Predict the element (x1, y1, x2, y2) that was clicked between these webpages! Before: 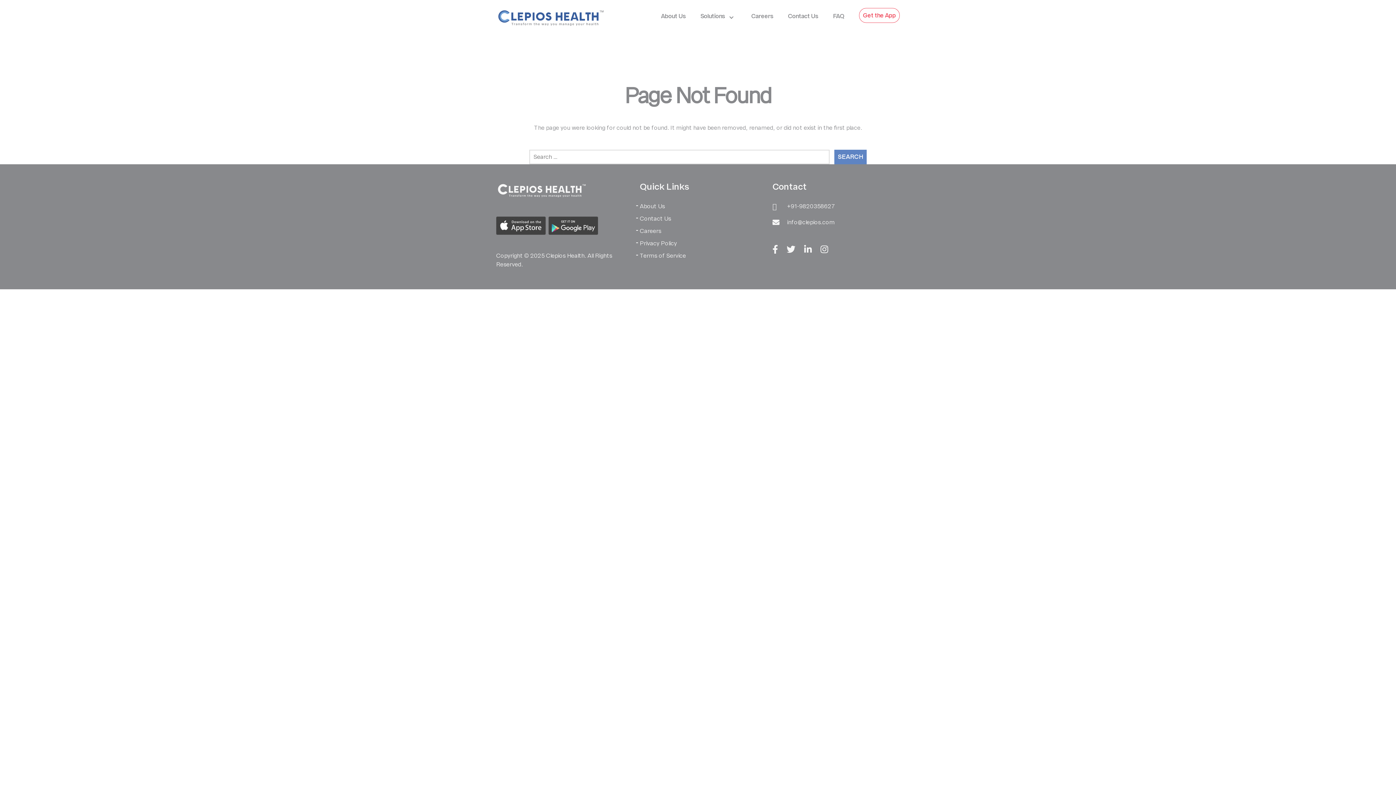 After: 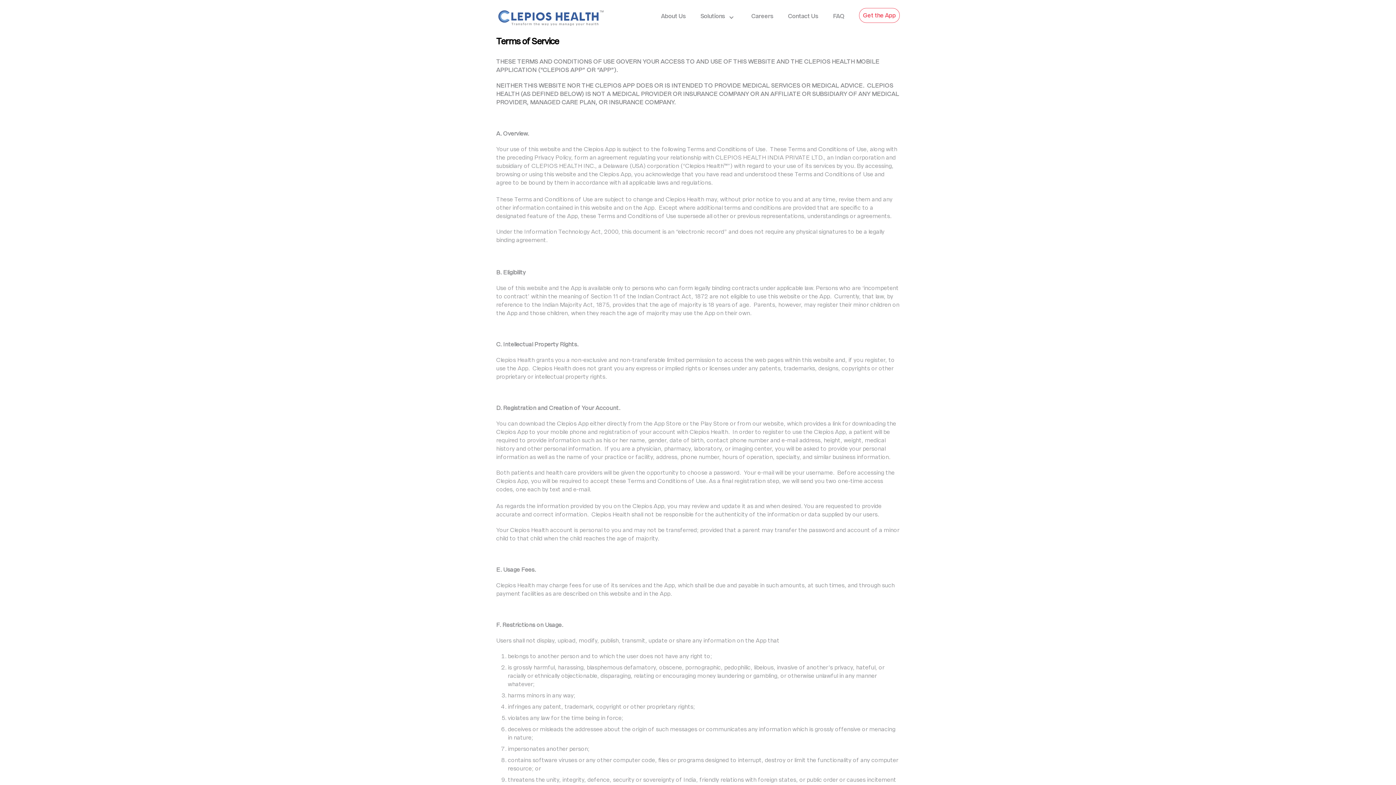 Action: bbox: (640, 251, 756, 260) label: Terms of Service